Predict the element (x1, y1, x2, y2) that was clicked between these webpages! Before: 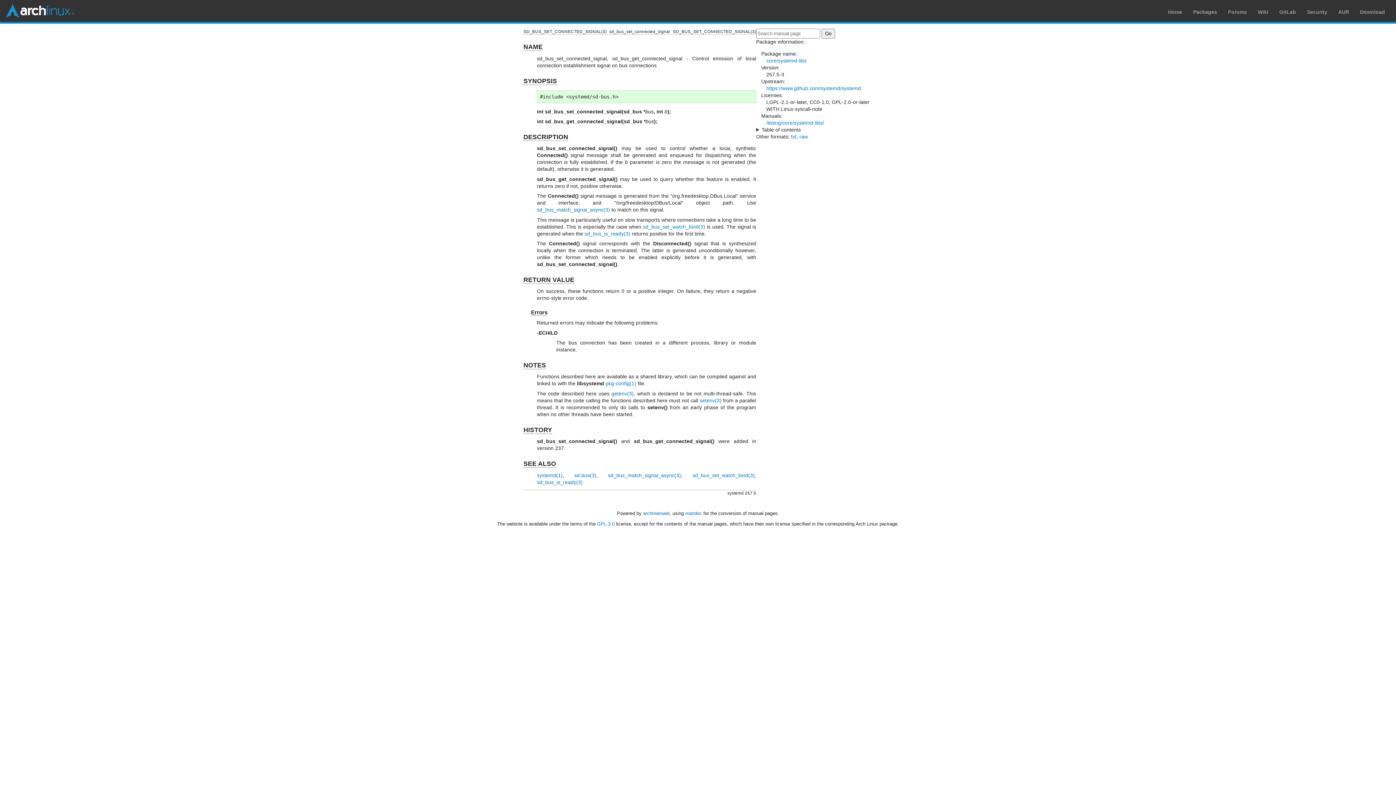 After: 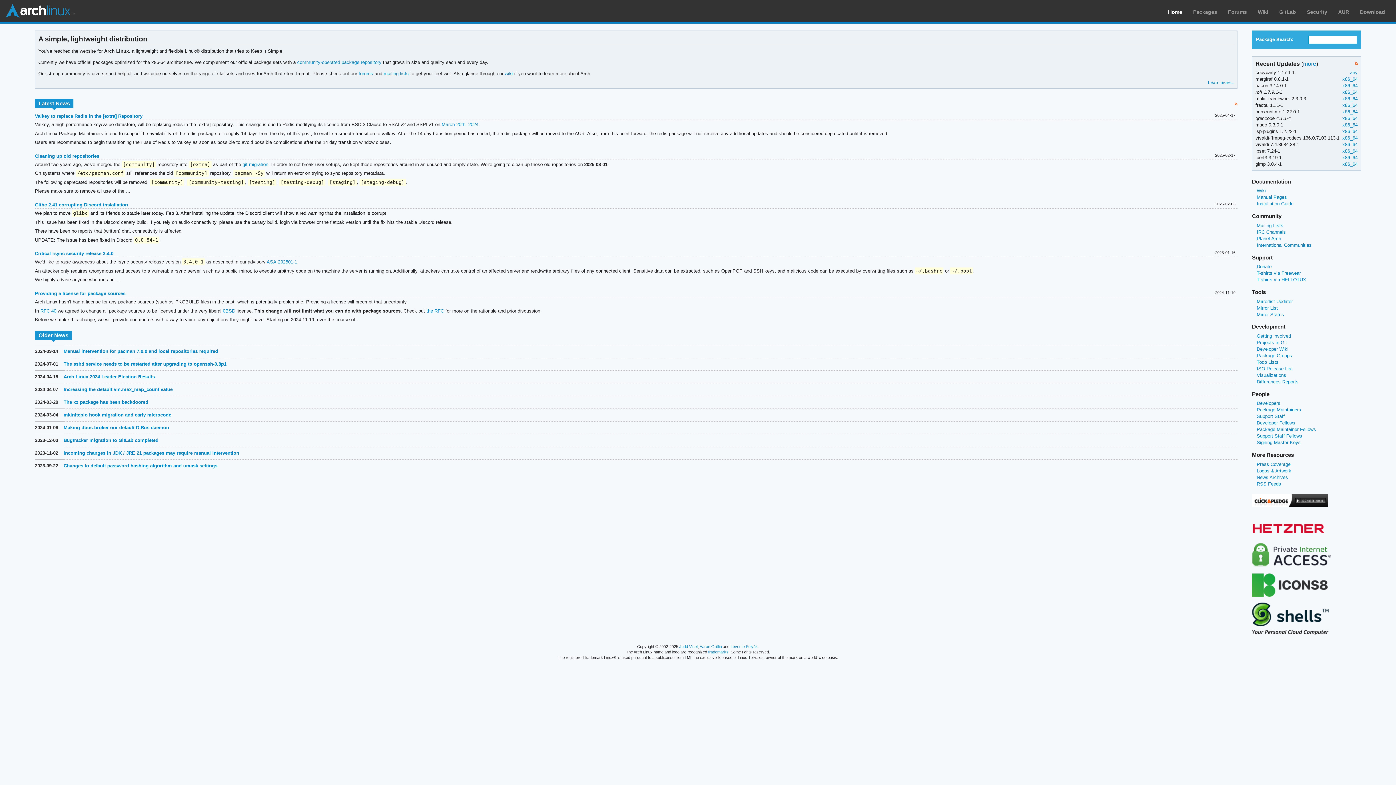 Action: bbox: (1168, 9, 1182, 14) label: Home